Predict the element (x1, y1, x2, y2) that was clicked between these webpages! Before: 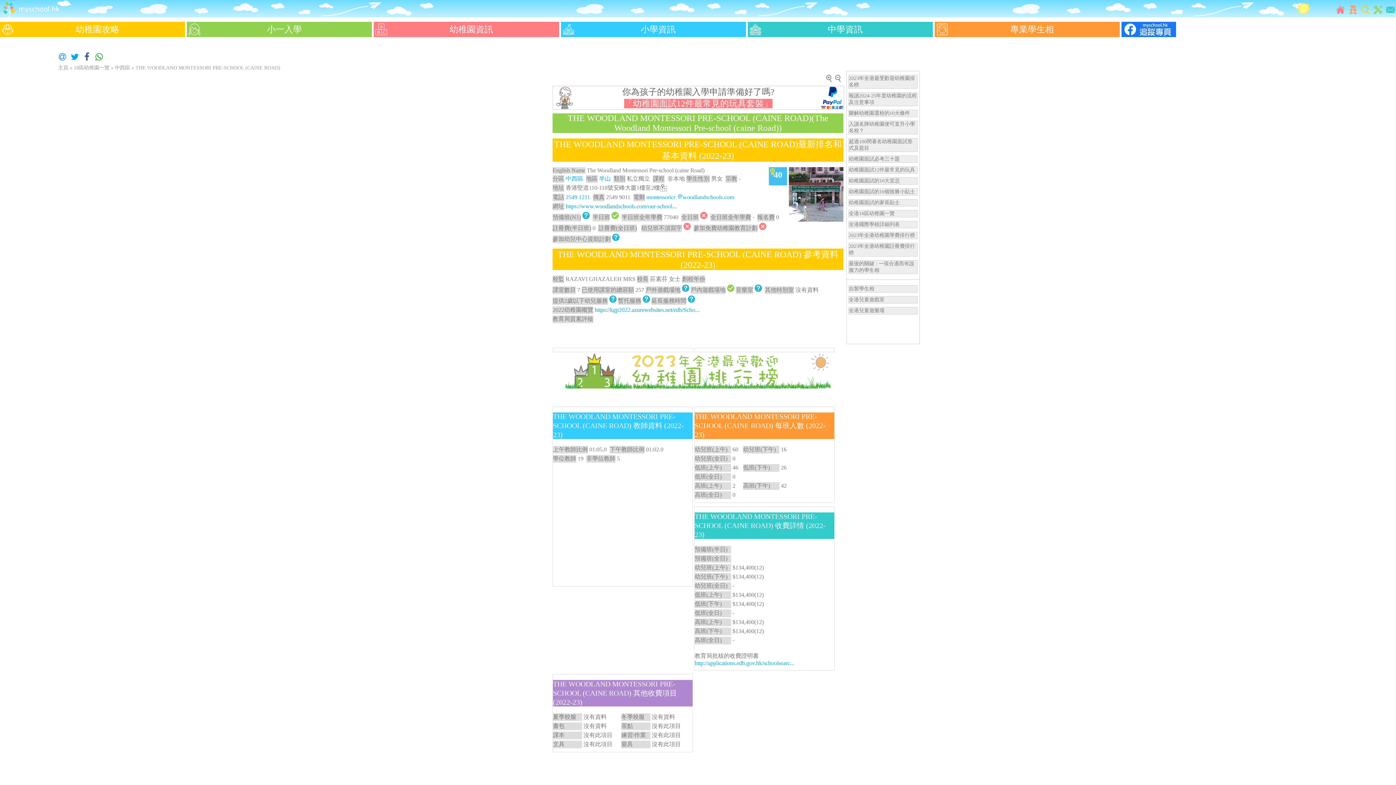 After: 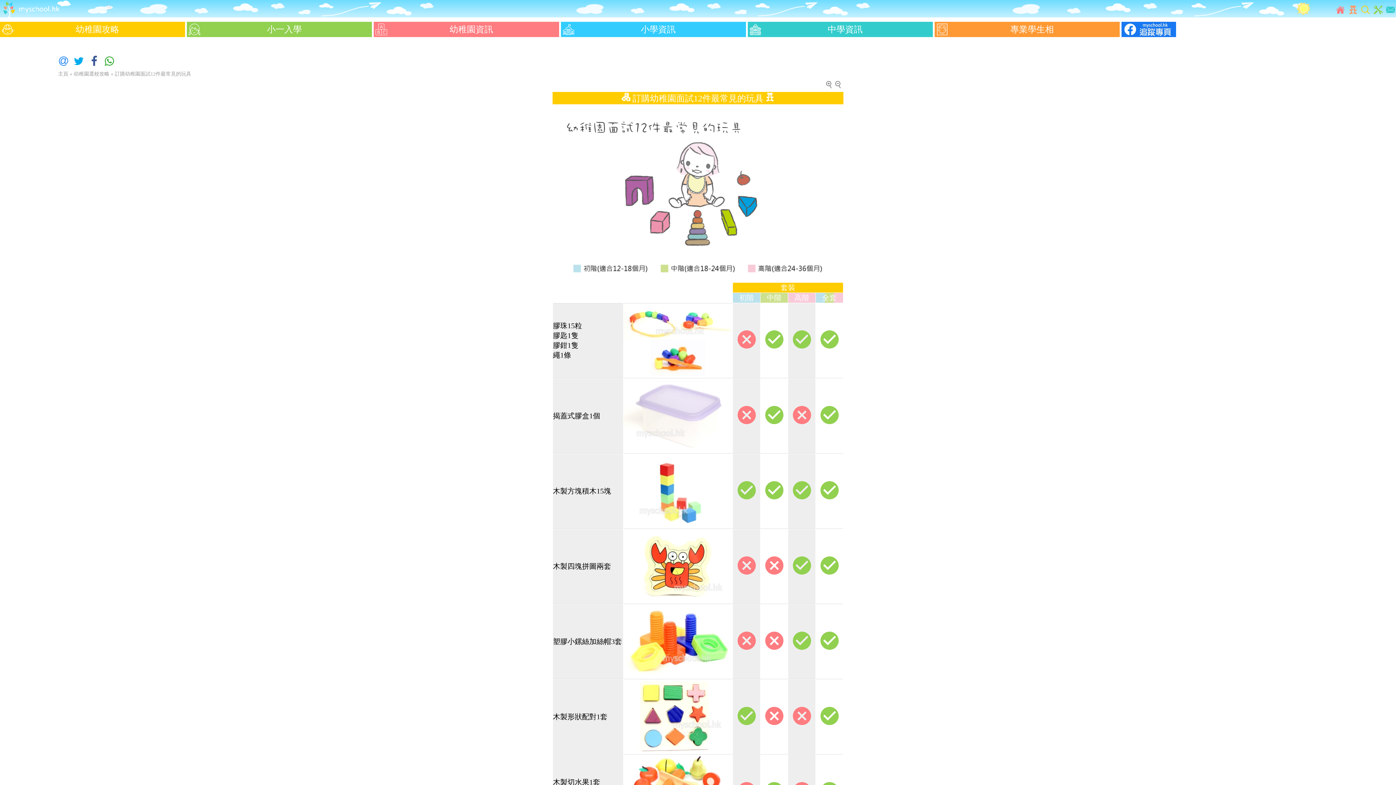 Action: label: 你為孩子的幼稚園入學申請準備好了嗎?
「幼稚園面試12件最常見的玩具套裝」 bbox: (552, 85, 843, 109)